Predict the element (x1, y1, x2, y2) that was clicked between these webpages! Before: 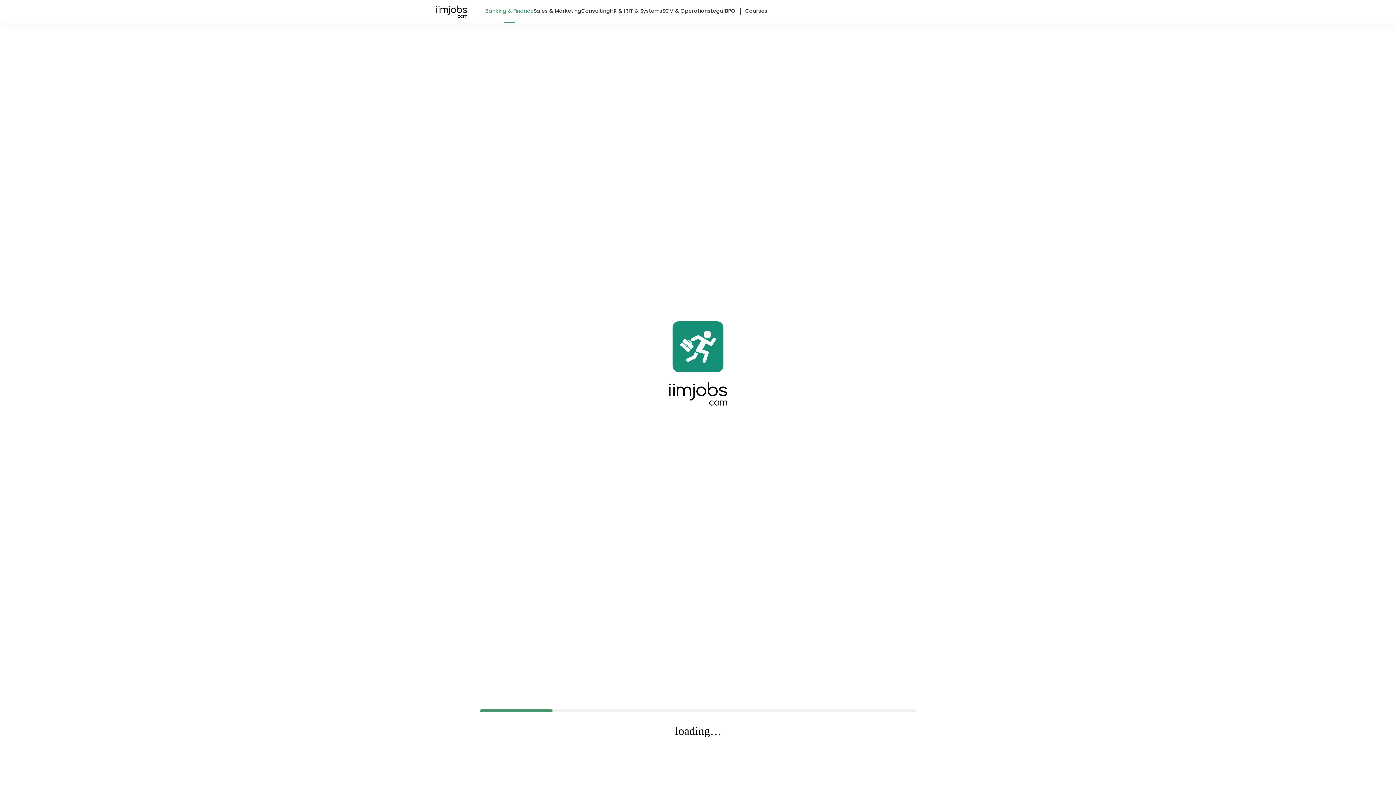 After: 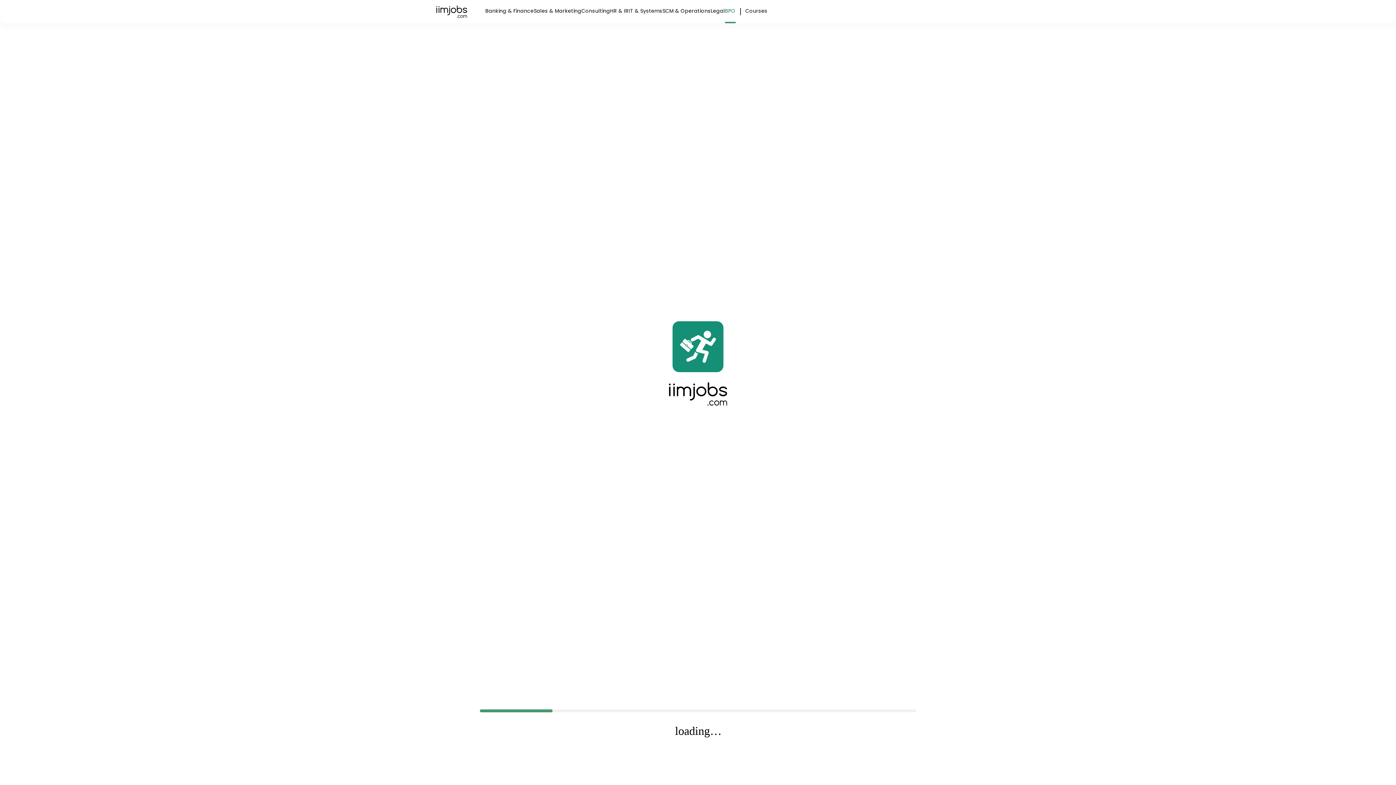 Action: label: BPO bbox: (725, 0, 735, 21)